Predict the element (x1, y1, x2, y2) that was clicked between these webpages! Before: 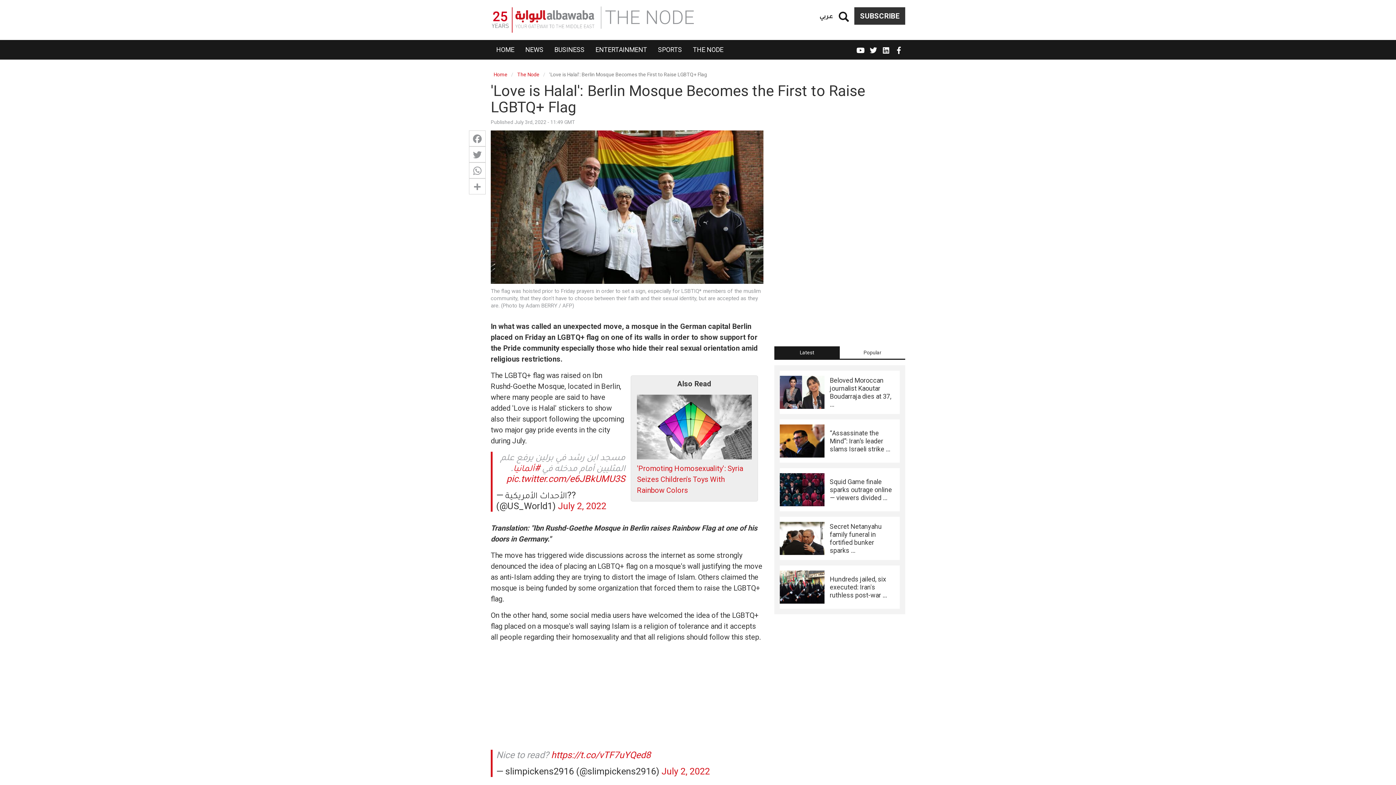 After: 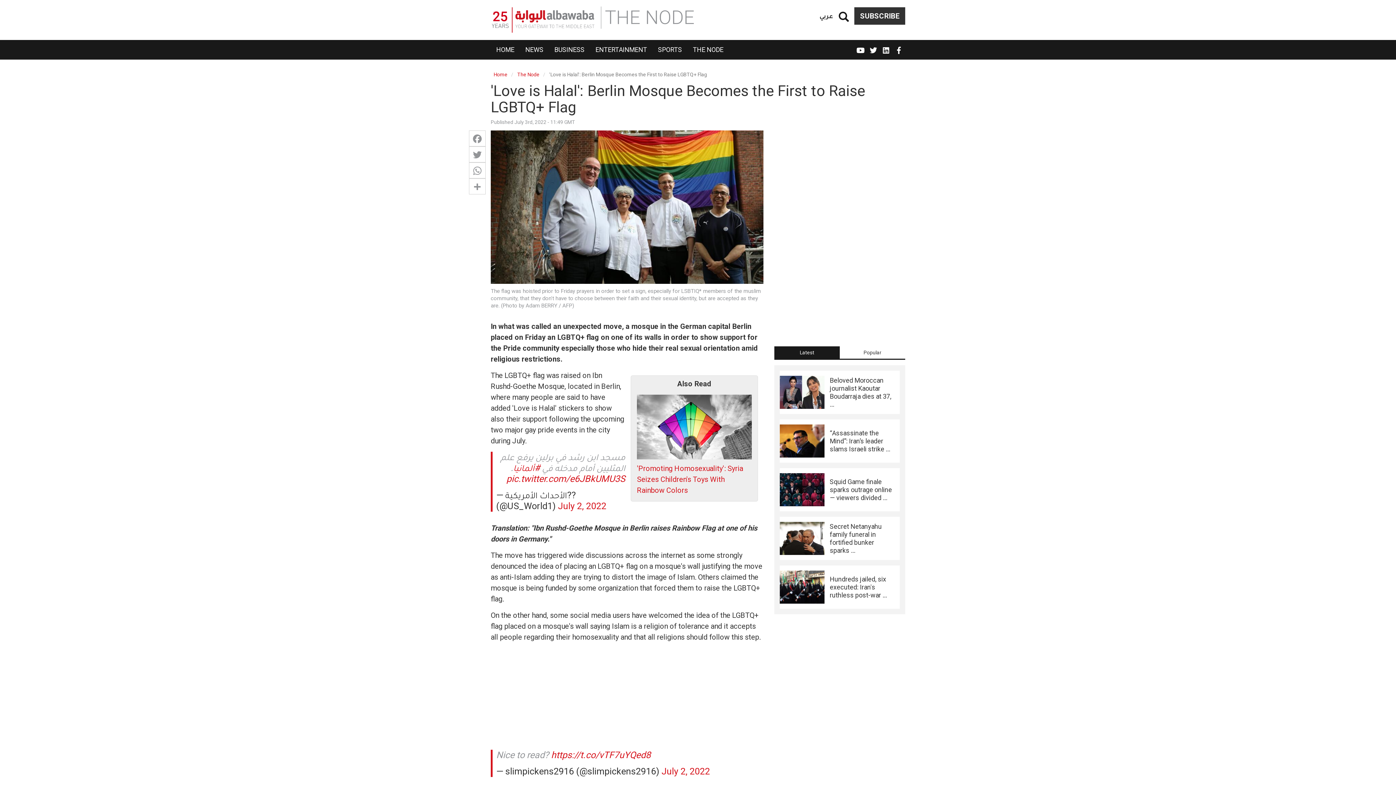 Action: bbox: (775, 347, 839, 358) label: Latest